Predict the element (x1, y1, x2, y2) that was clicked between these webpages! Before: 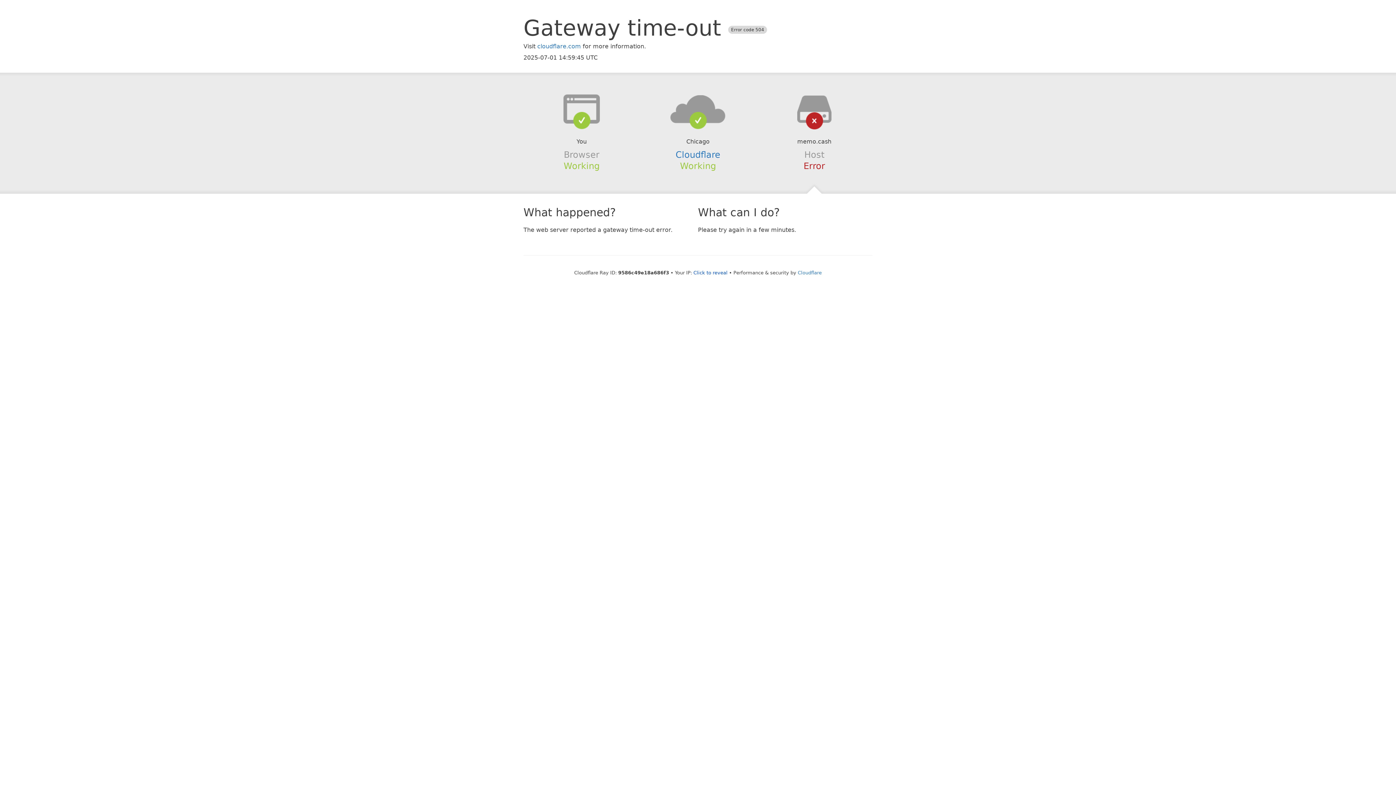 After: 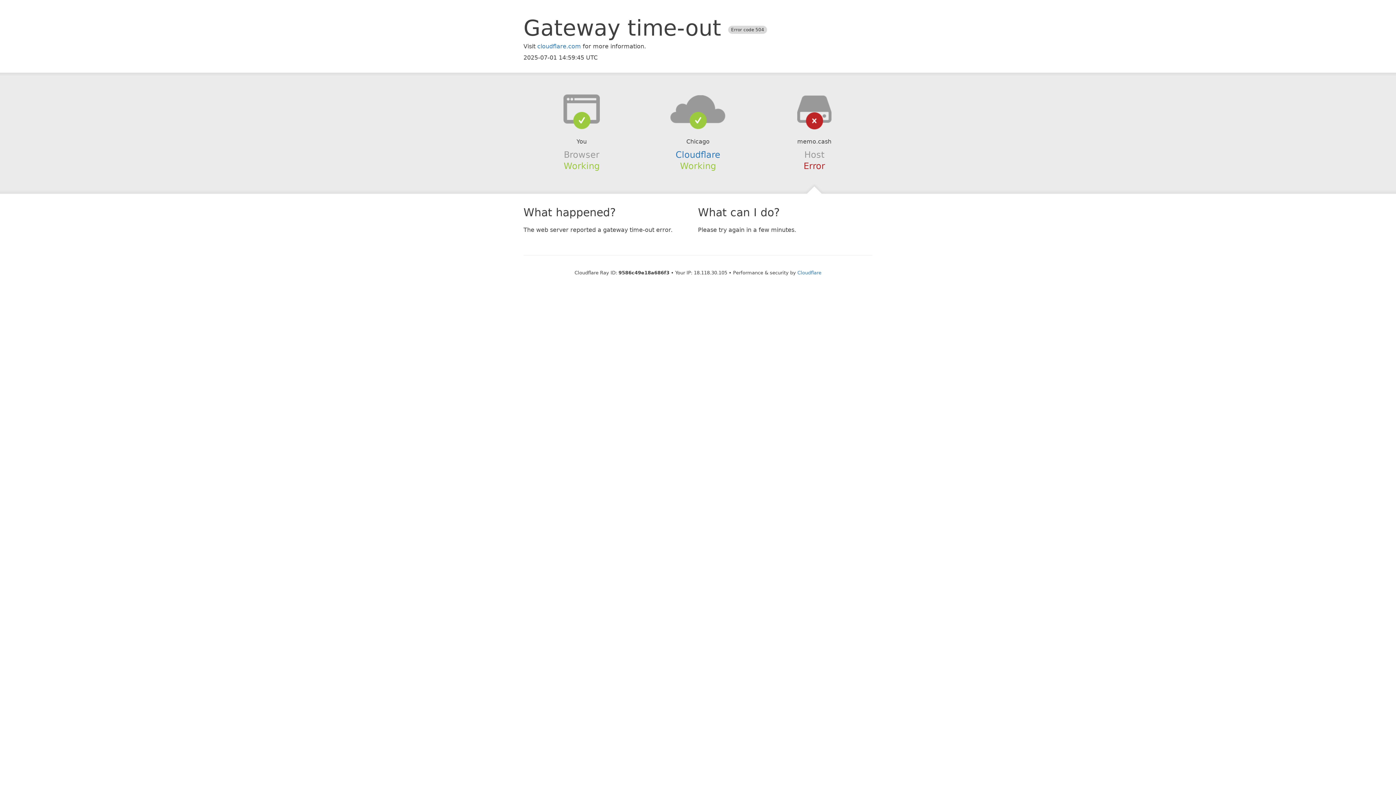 Action: label: Click to reveal bbox: (693, 270, 727, 275)